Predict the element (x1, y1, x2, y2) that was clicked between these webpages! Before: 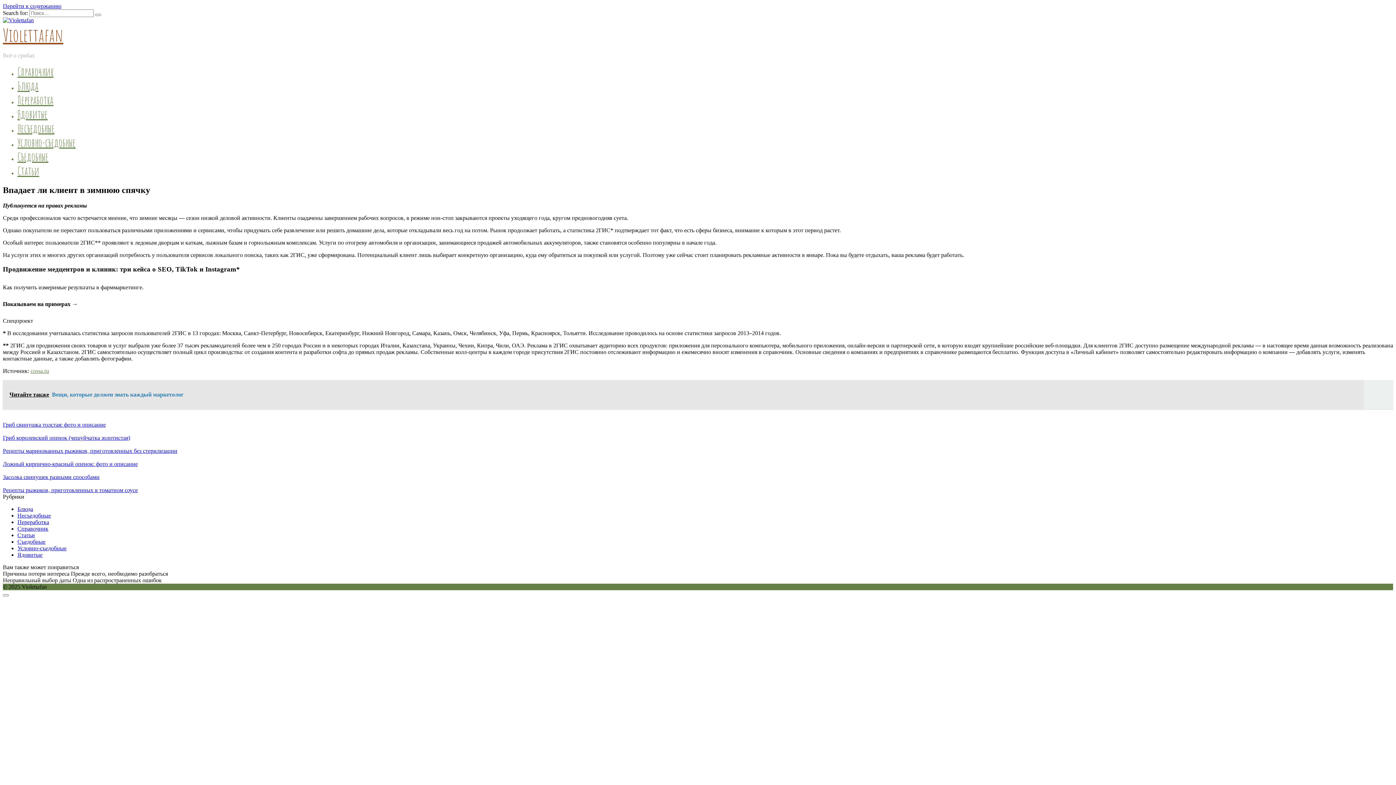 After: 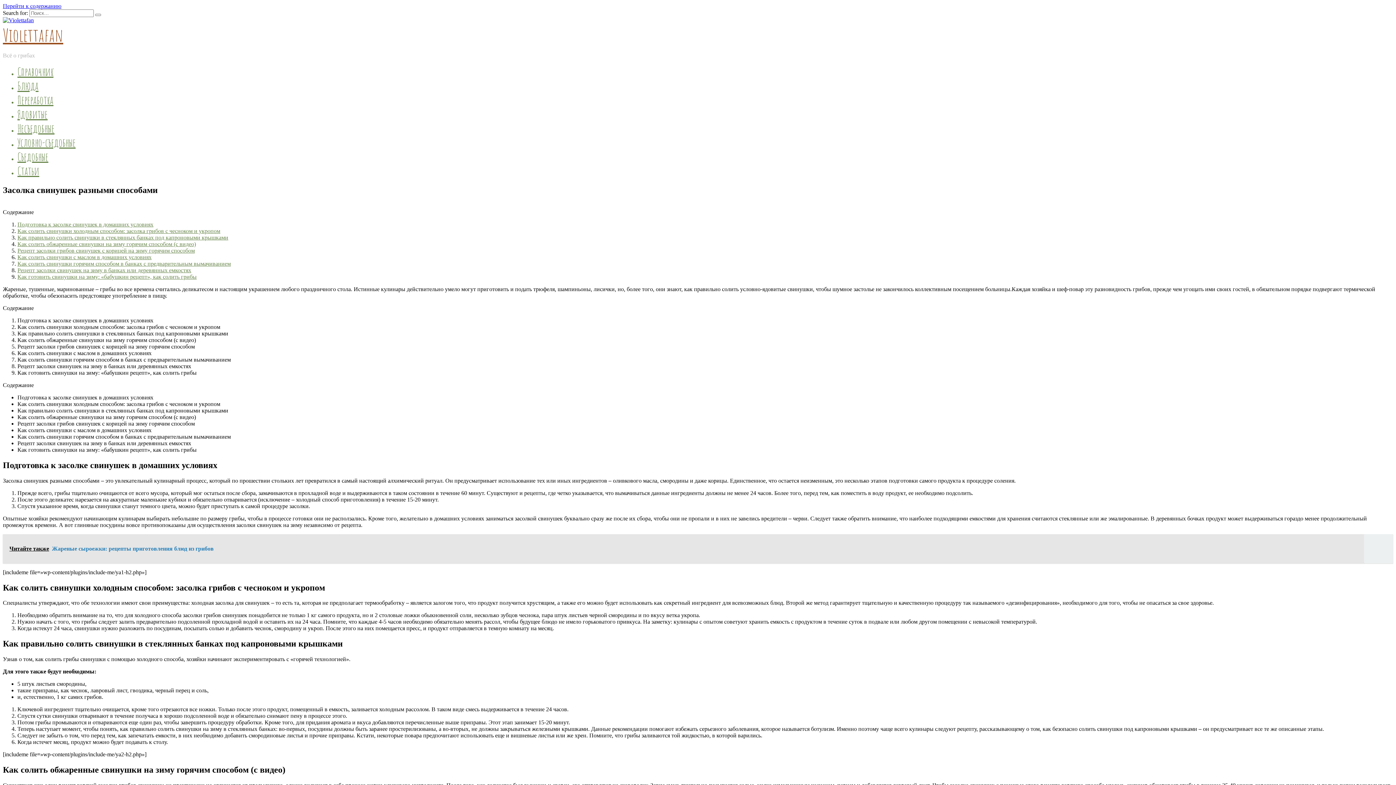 Action: label: Засолка свинушек разными способами bbox: (2, 474, 99, 480)